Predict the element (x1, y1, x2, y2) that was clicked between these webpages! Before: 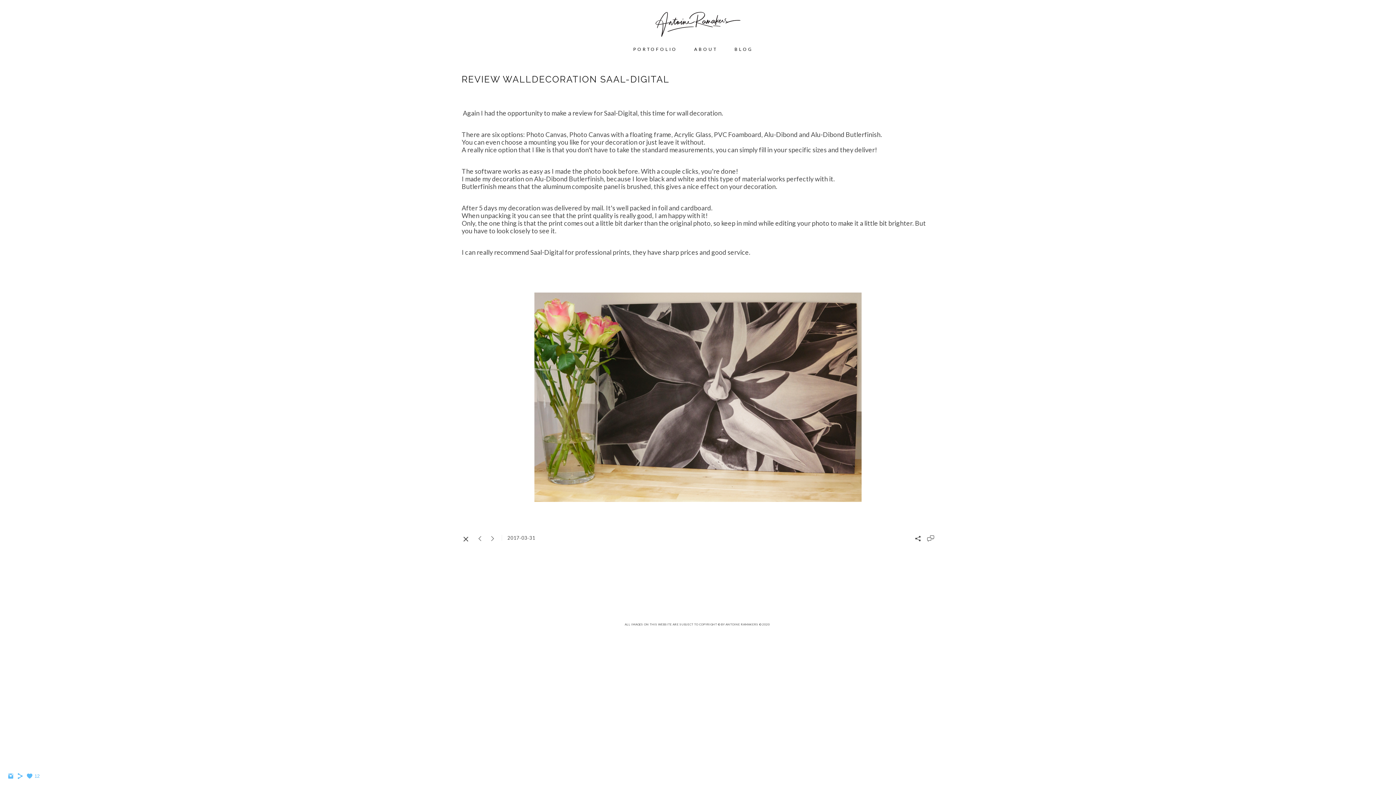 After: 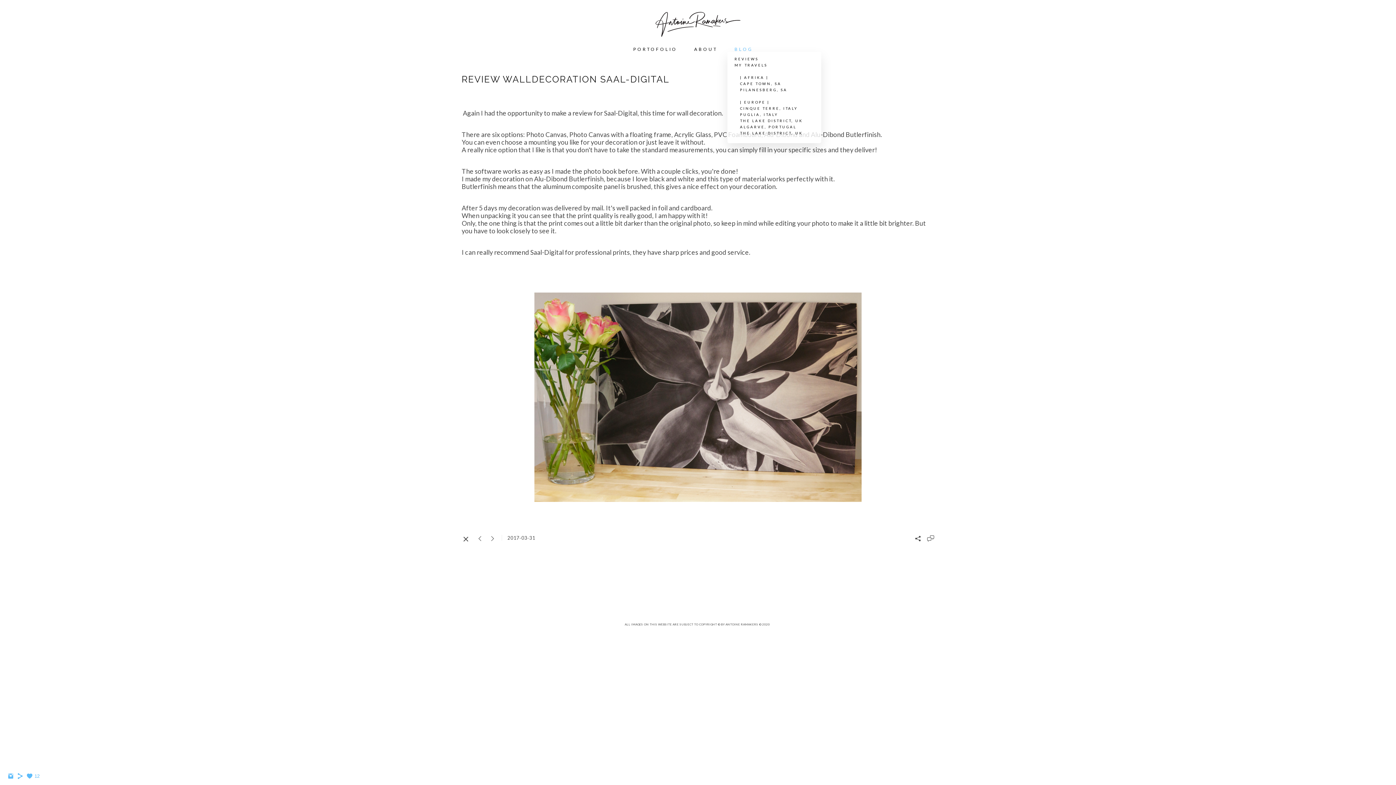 Action: bbox: (734, 46, 753, 52) label: BLOG